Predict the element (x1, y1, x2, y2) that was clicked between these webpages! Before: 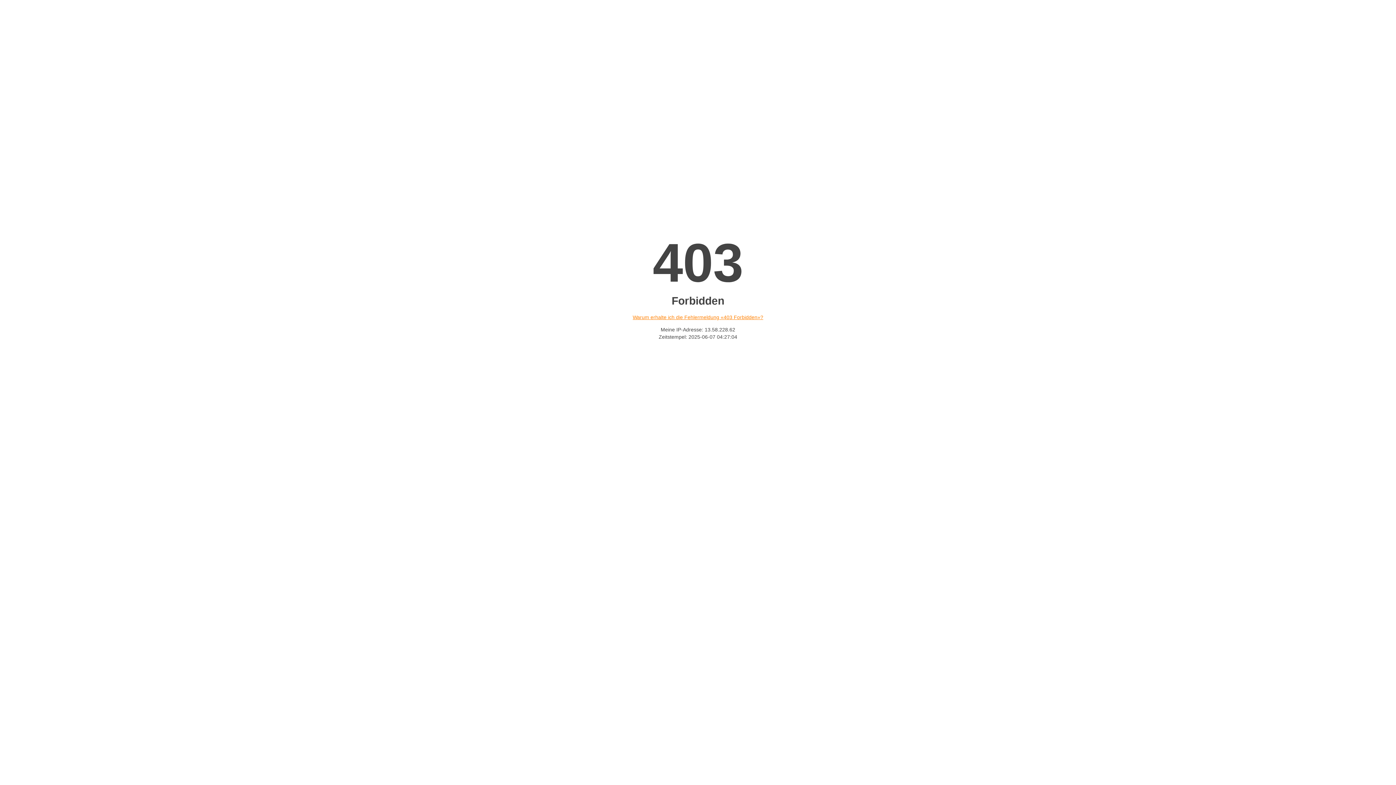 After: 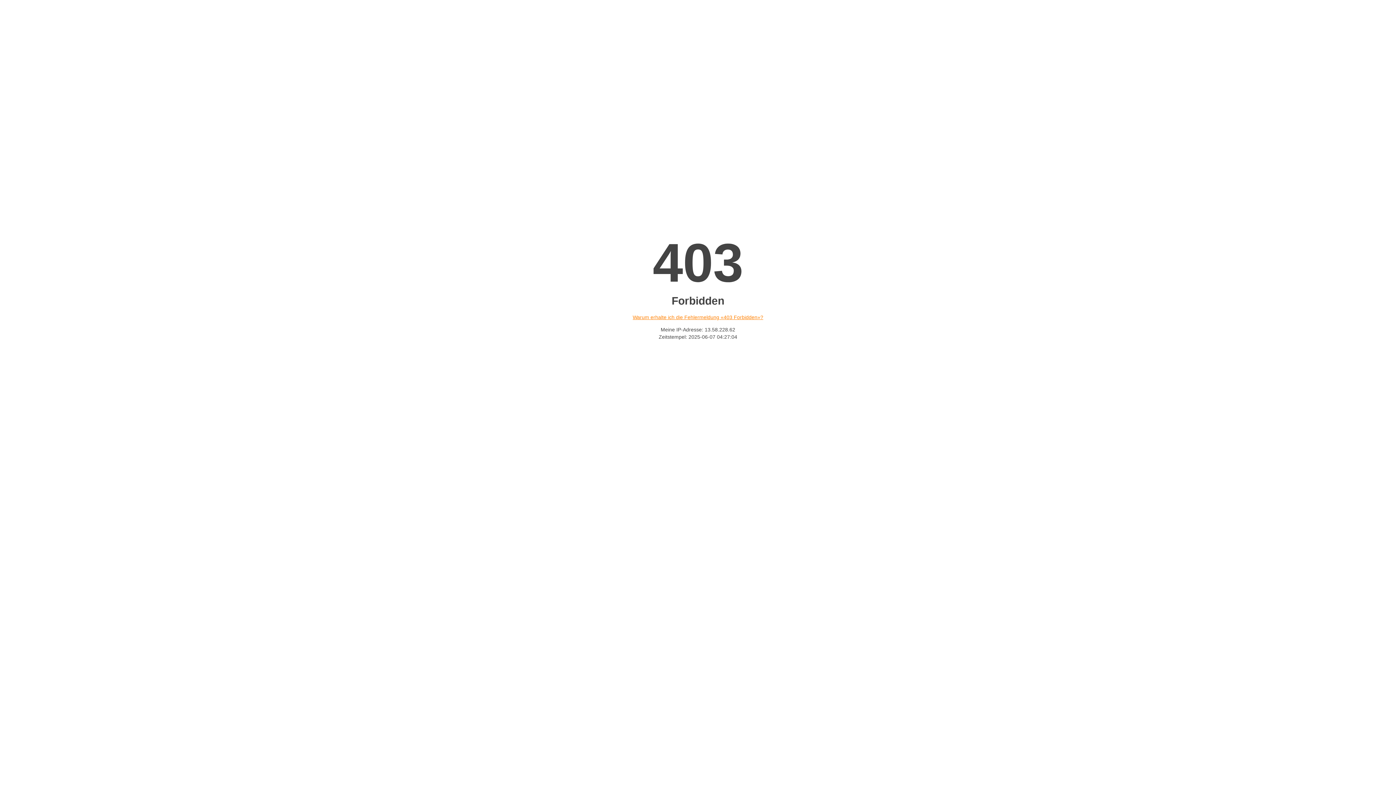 Action: bbox: (632, 314, 763, 320) label: Warum erhalte ich die Fehlermeldung «403 Forbidden»?